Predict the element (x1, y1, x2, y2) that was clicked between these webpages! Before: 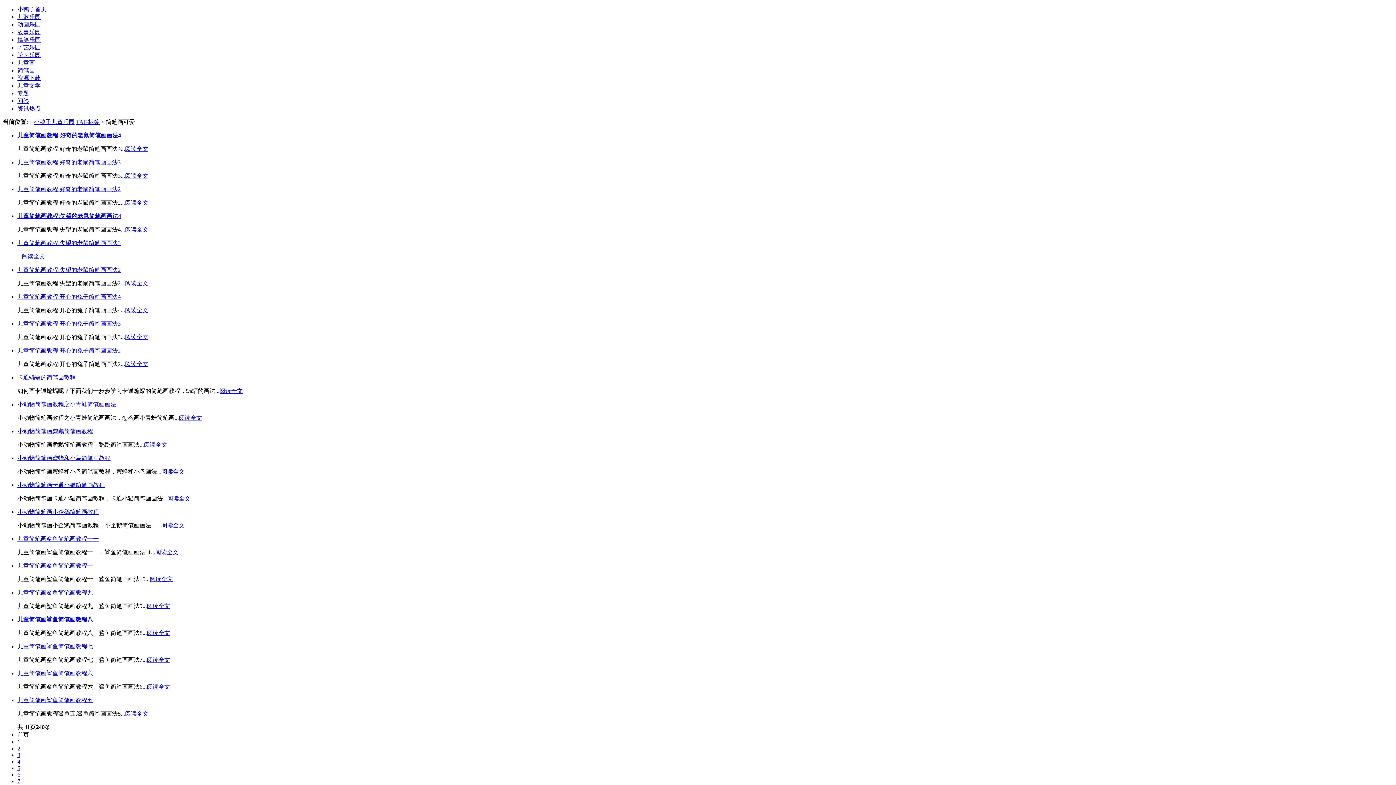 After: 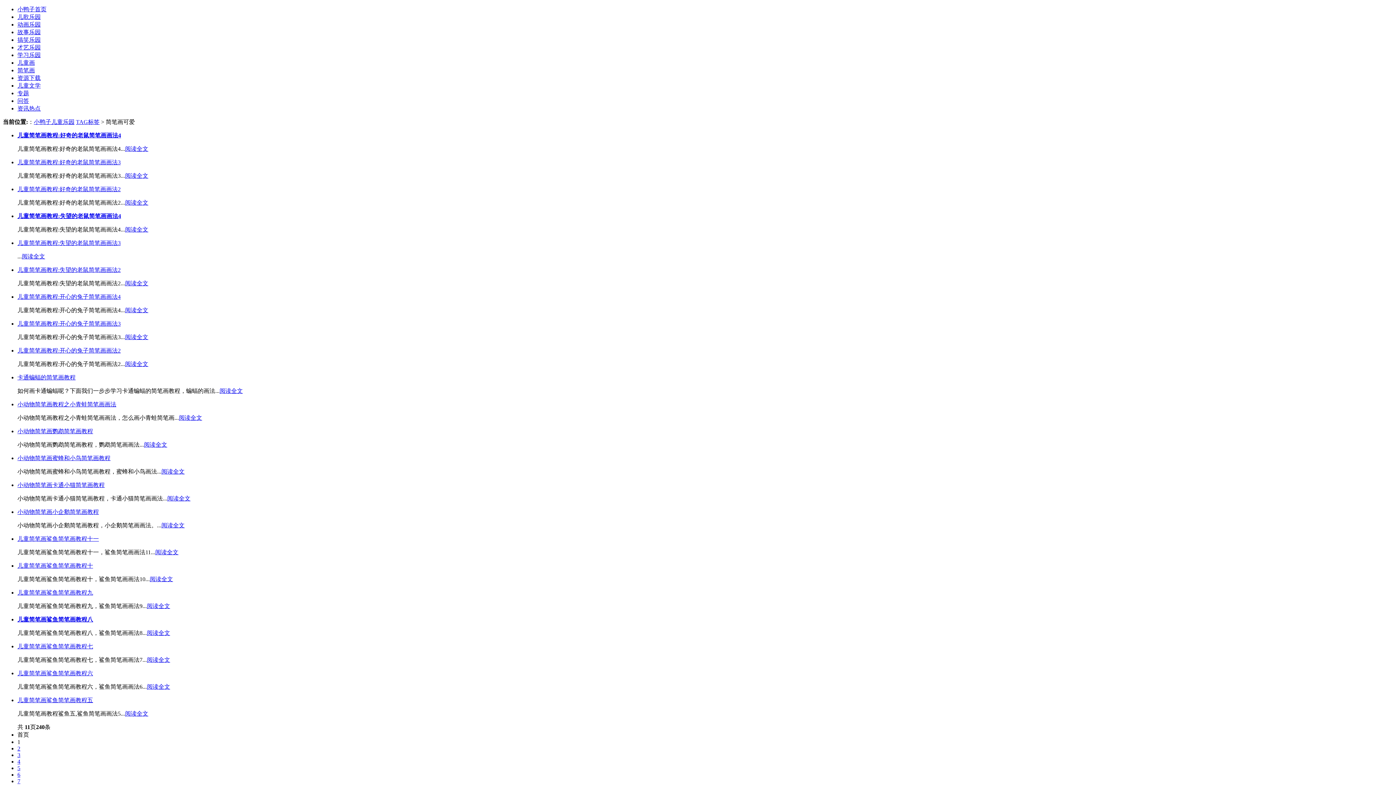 Action: bbox: (125, 710, 148, 717) label: 阅读全文